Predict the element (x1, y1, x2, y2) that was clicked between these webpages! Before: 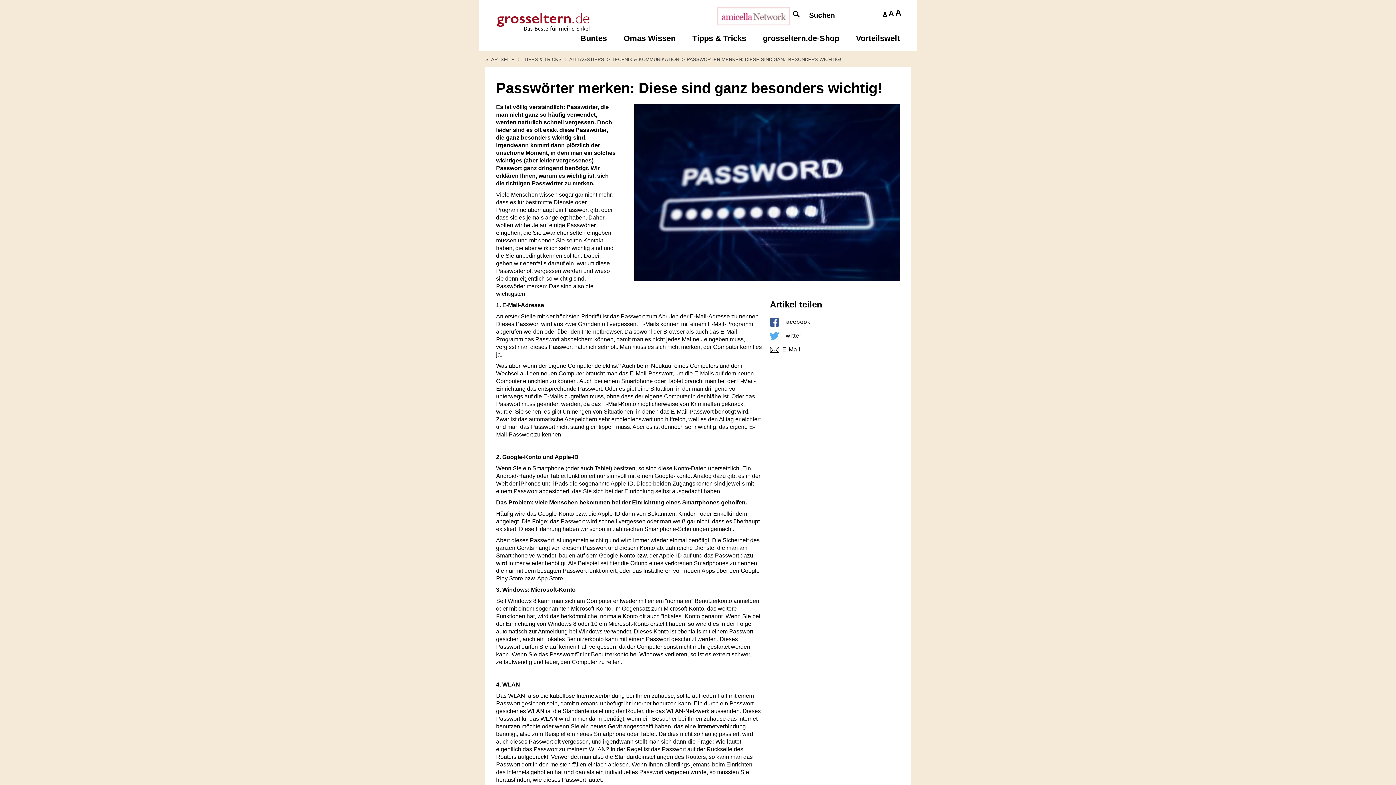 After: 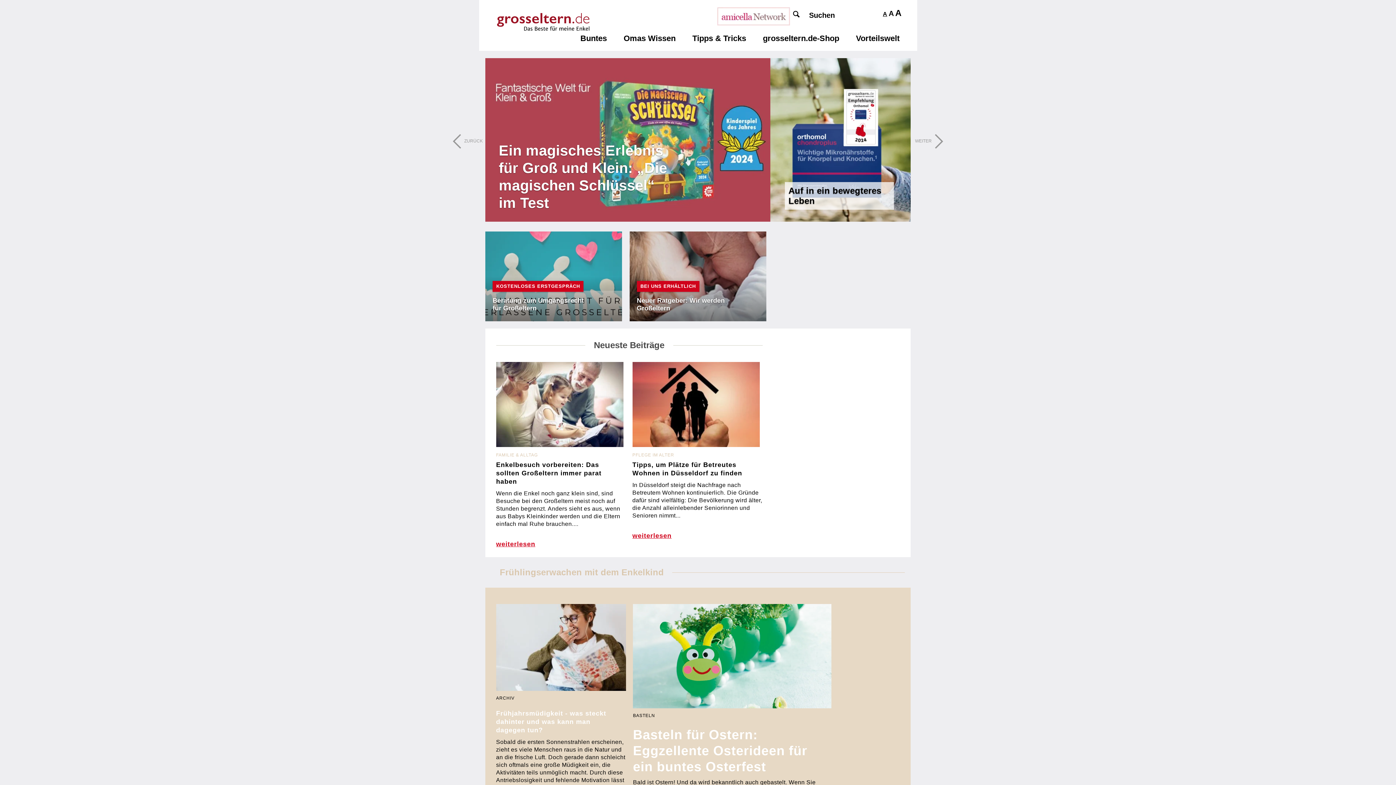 Action: bbox: (485, 56, 514, 62) label: STARTSEITE